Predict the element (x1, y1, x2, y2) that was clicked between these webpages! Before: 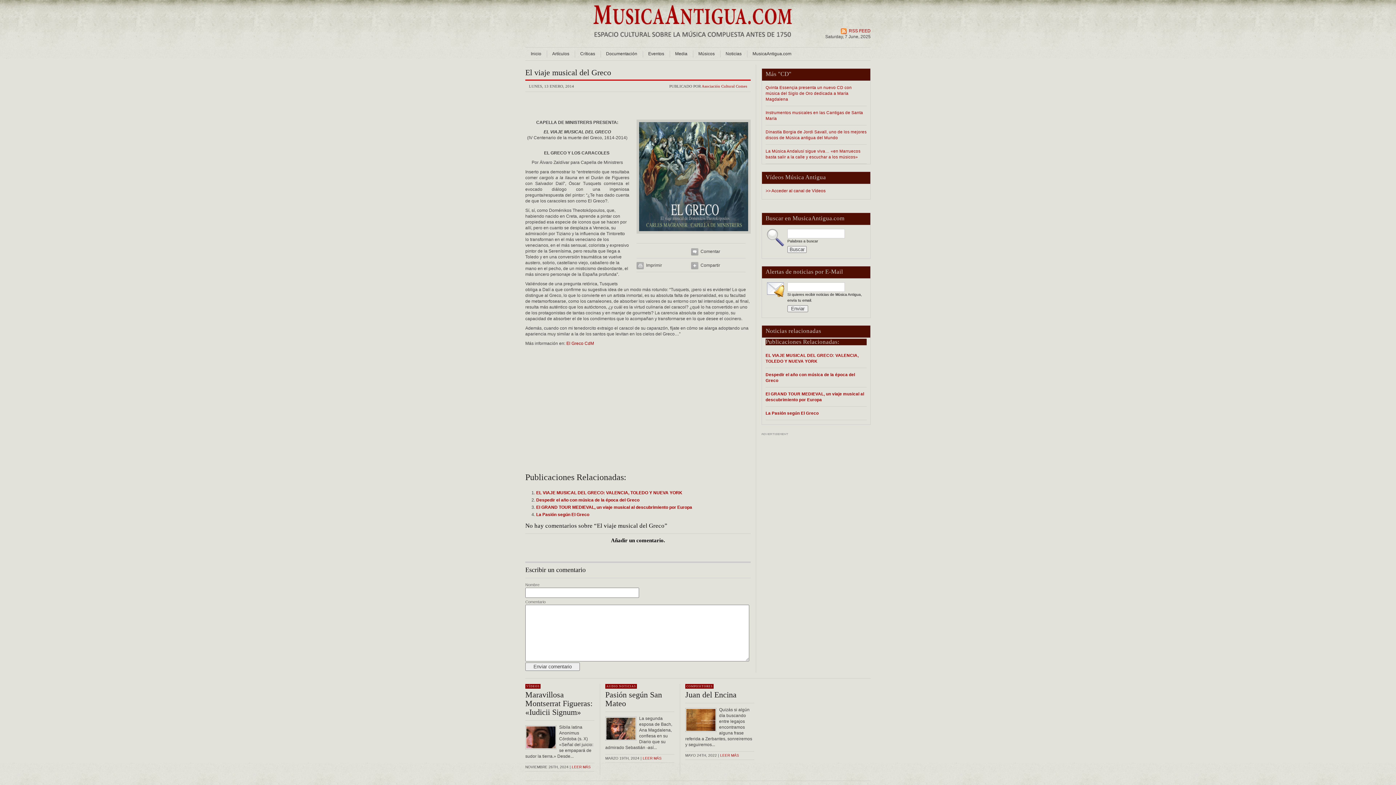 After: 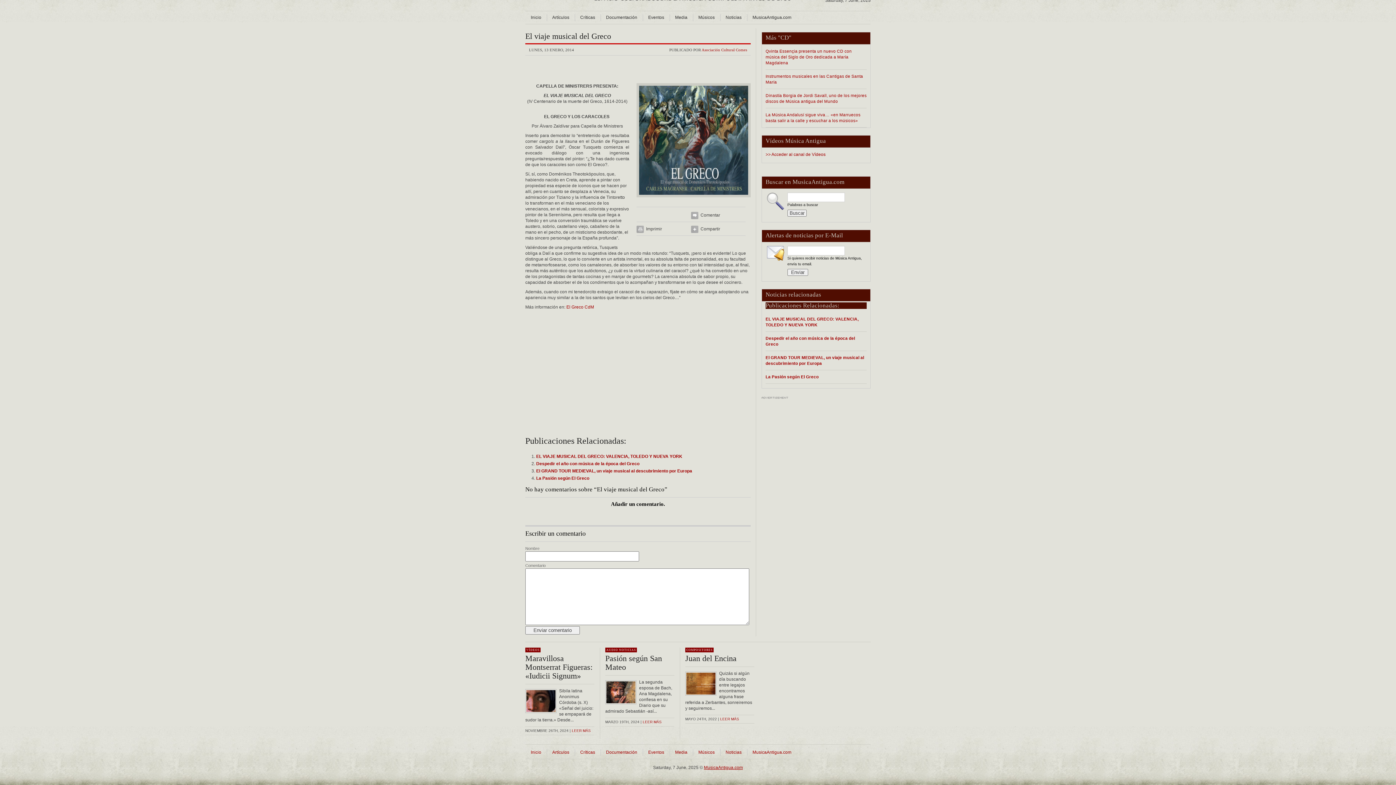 Action: bbox: (691, 248, 720, 256) label: Comentar